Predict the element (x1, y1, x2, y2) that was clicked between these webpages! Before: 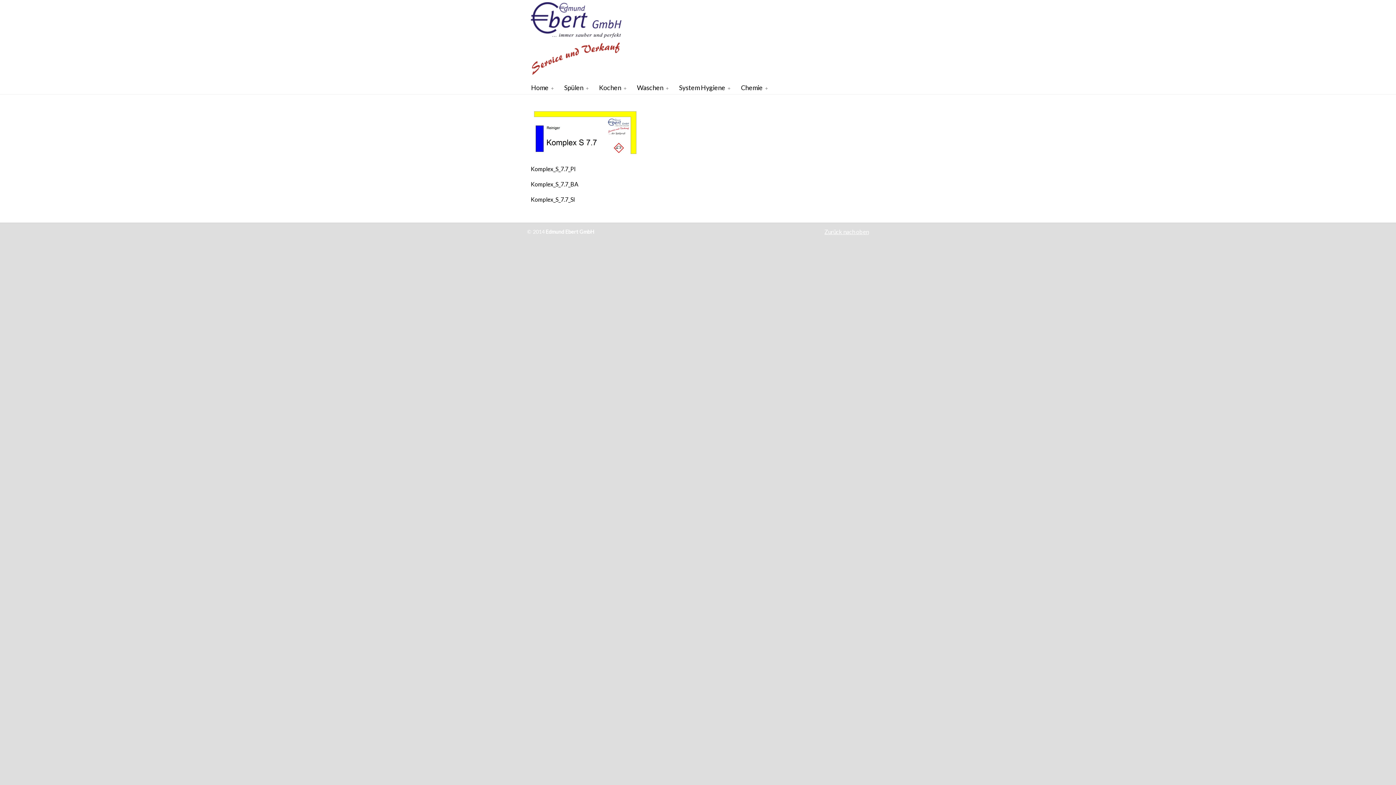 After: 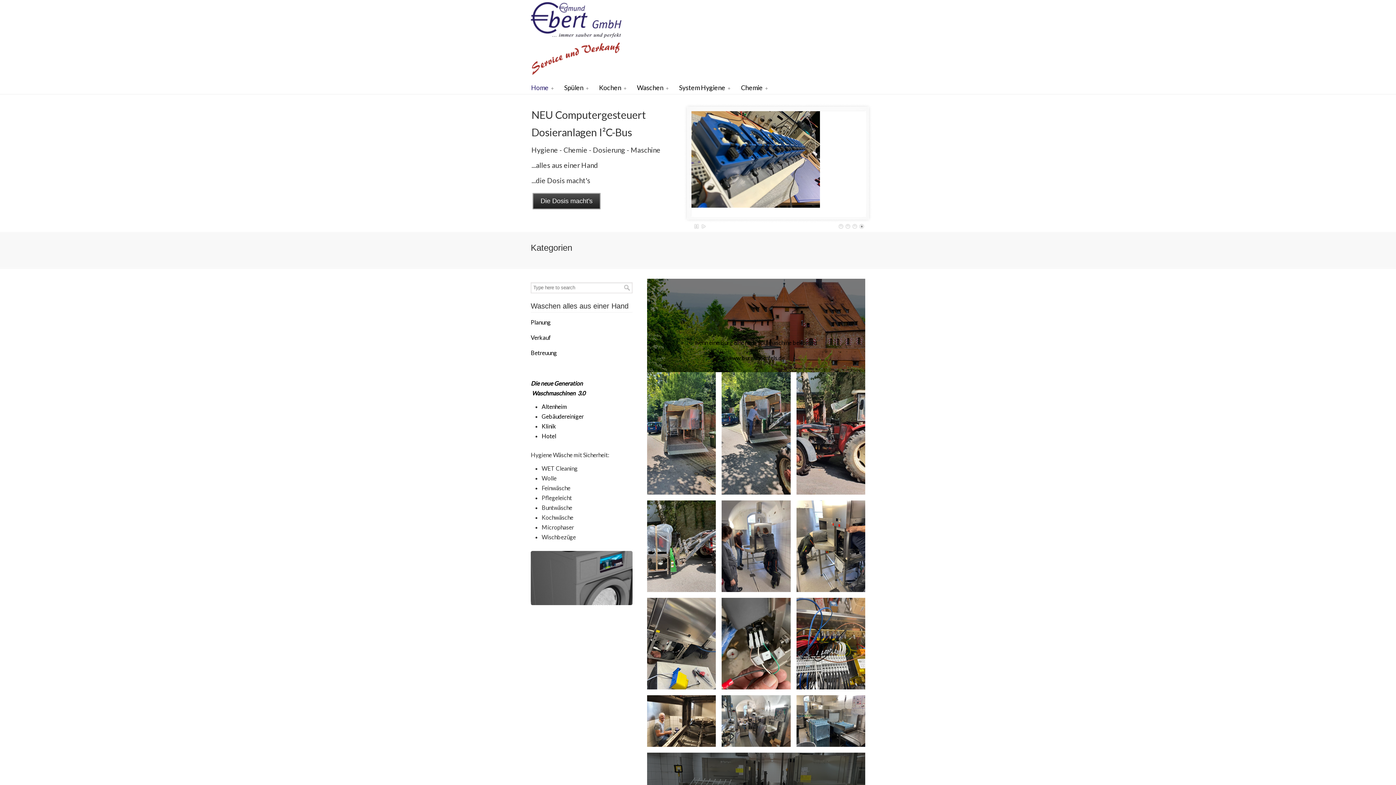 Action: label: Spülprofi bbox: (530, 2, 621, 74)